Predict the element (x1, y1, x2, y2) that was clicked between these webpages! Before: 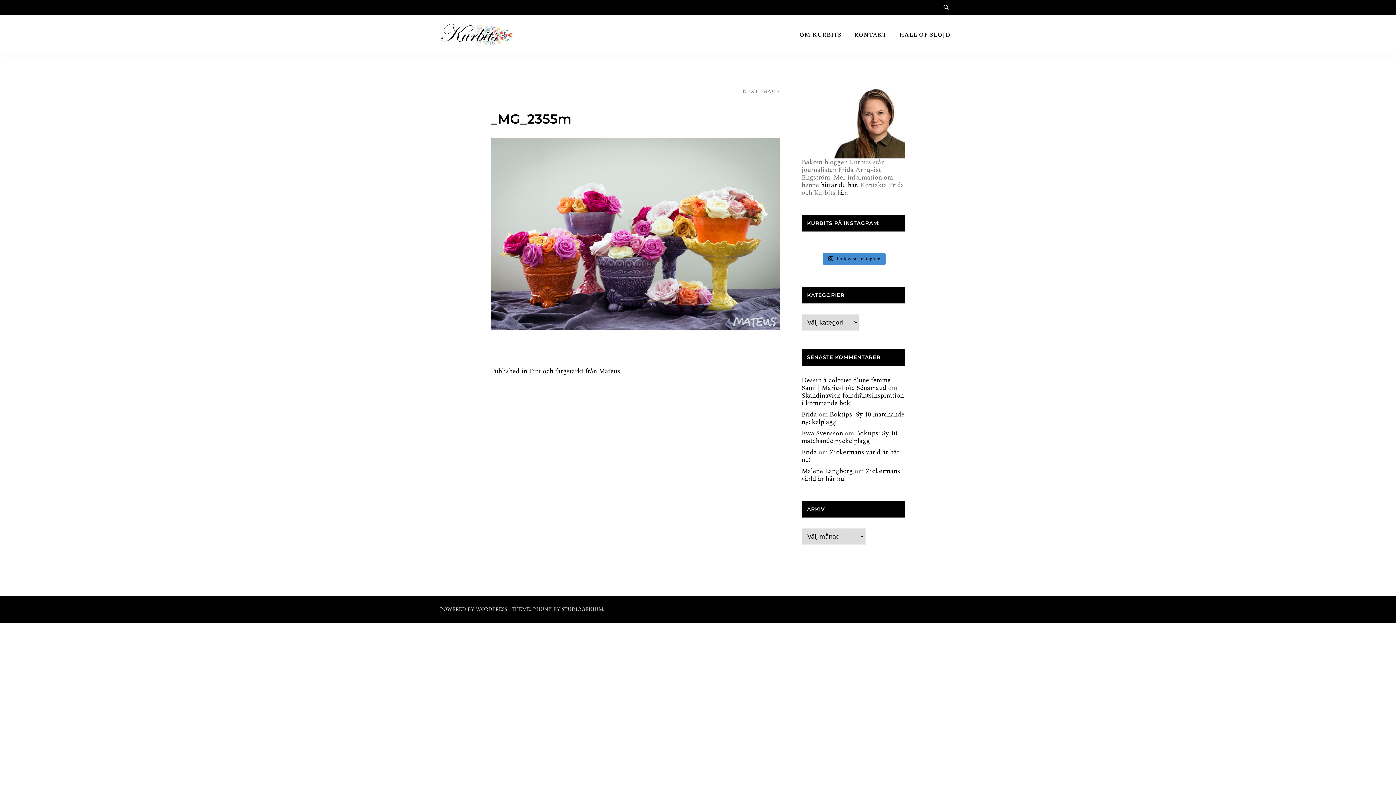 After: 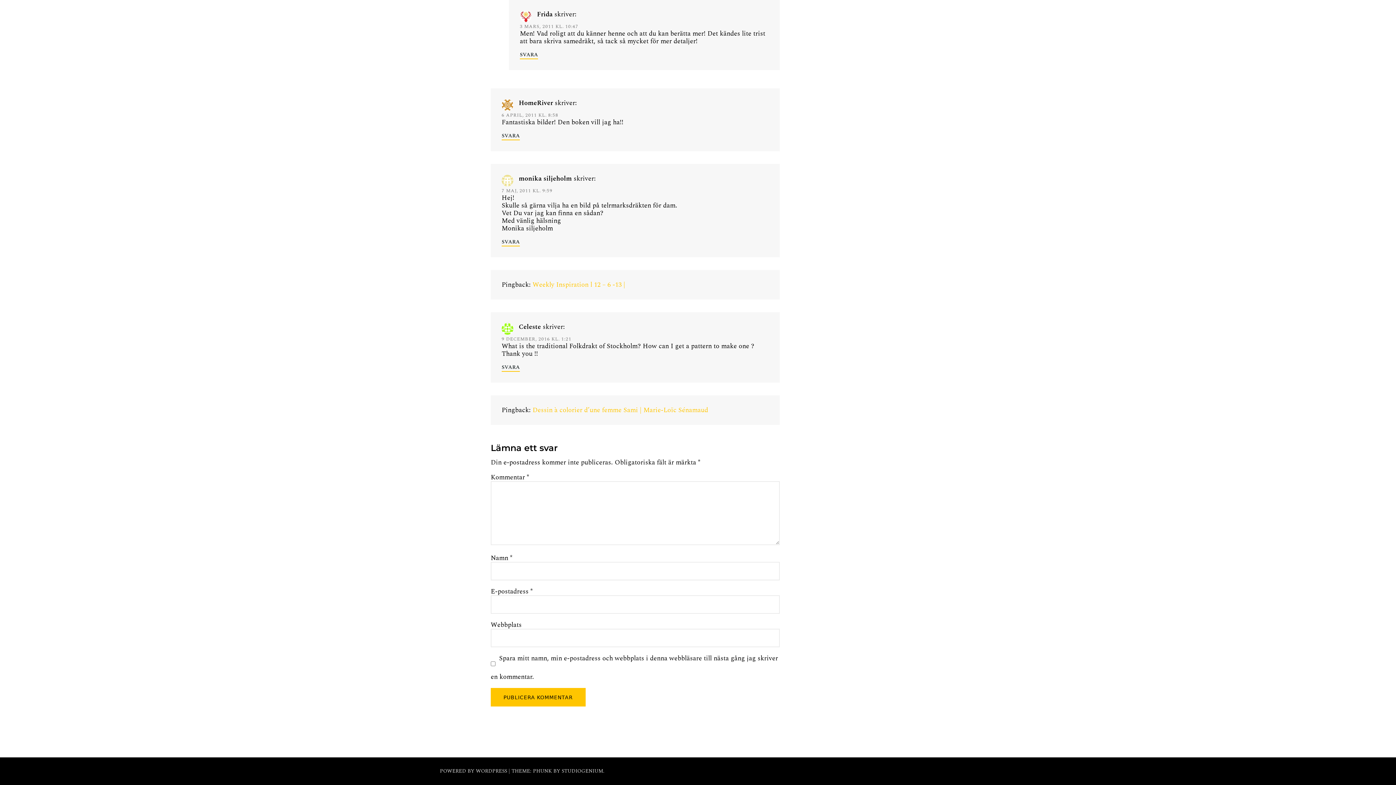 Action: bbox: (801, 390, 904, 408) label: Skandinavisk folkdräktsinspiration i kommande bok